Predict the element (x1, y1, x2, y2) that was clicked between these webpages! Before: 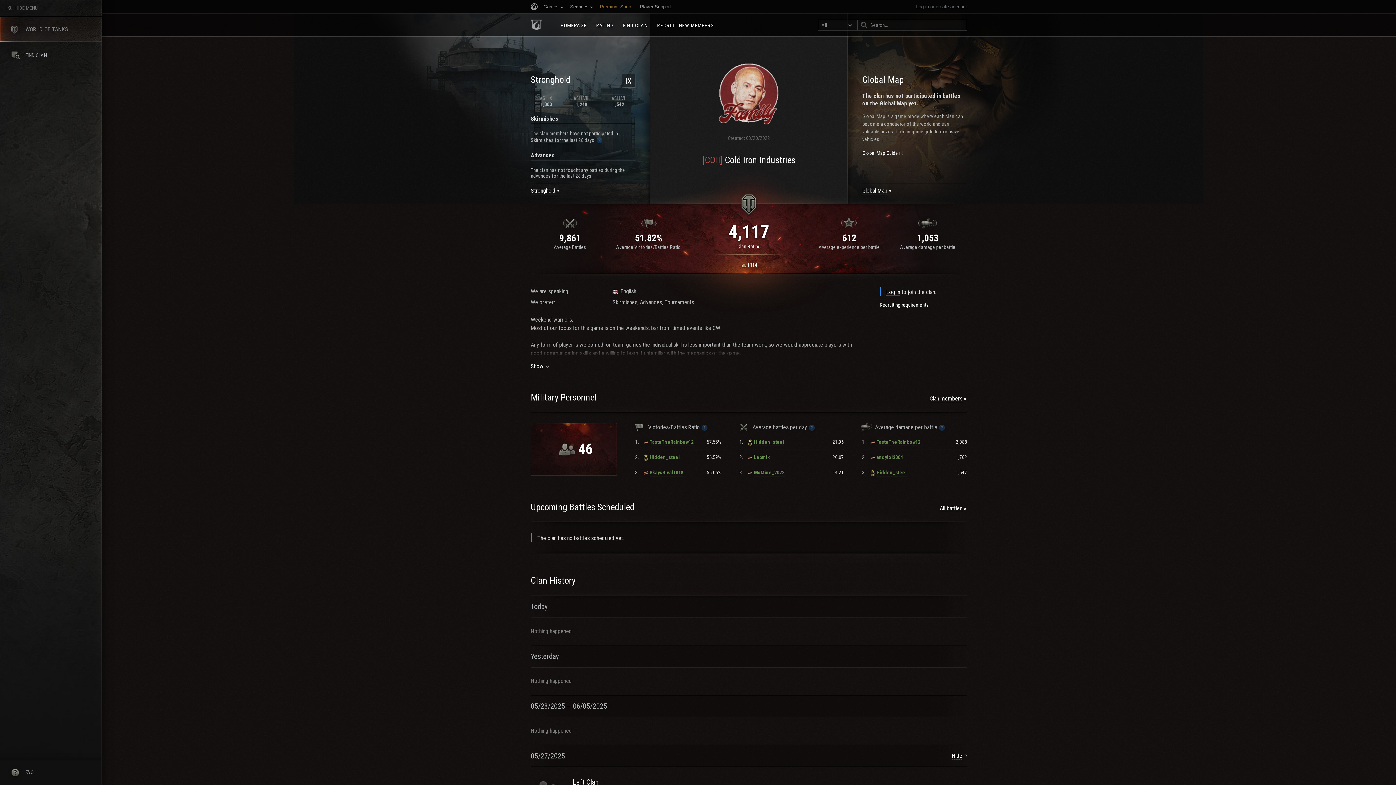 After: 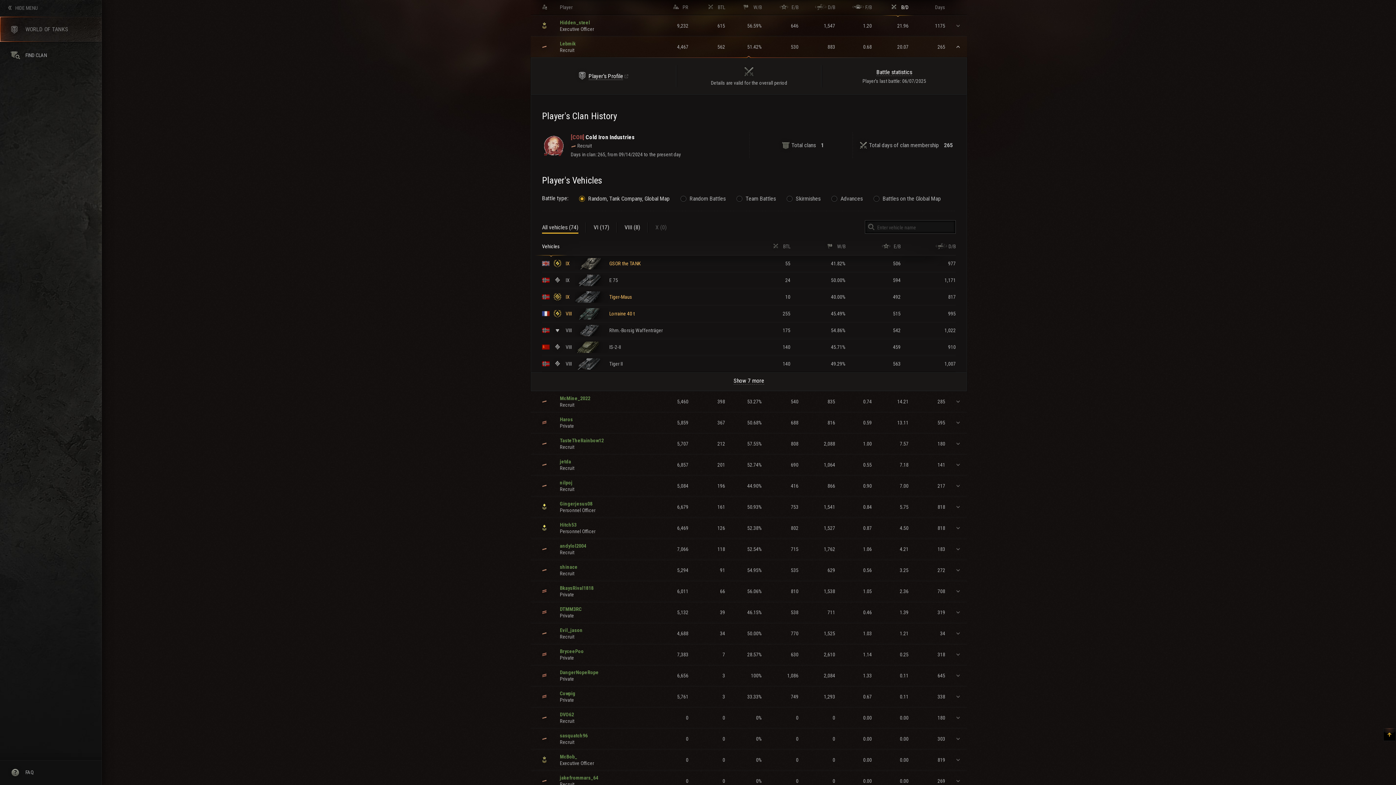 Action: label: Lebmik bbox: (746, 453, 770, 460)